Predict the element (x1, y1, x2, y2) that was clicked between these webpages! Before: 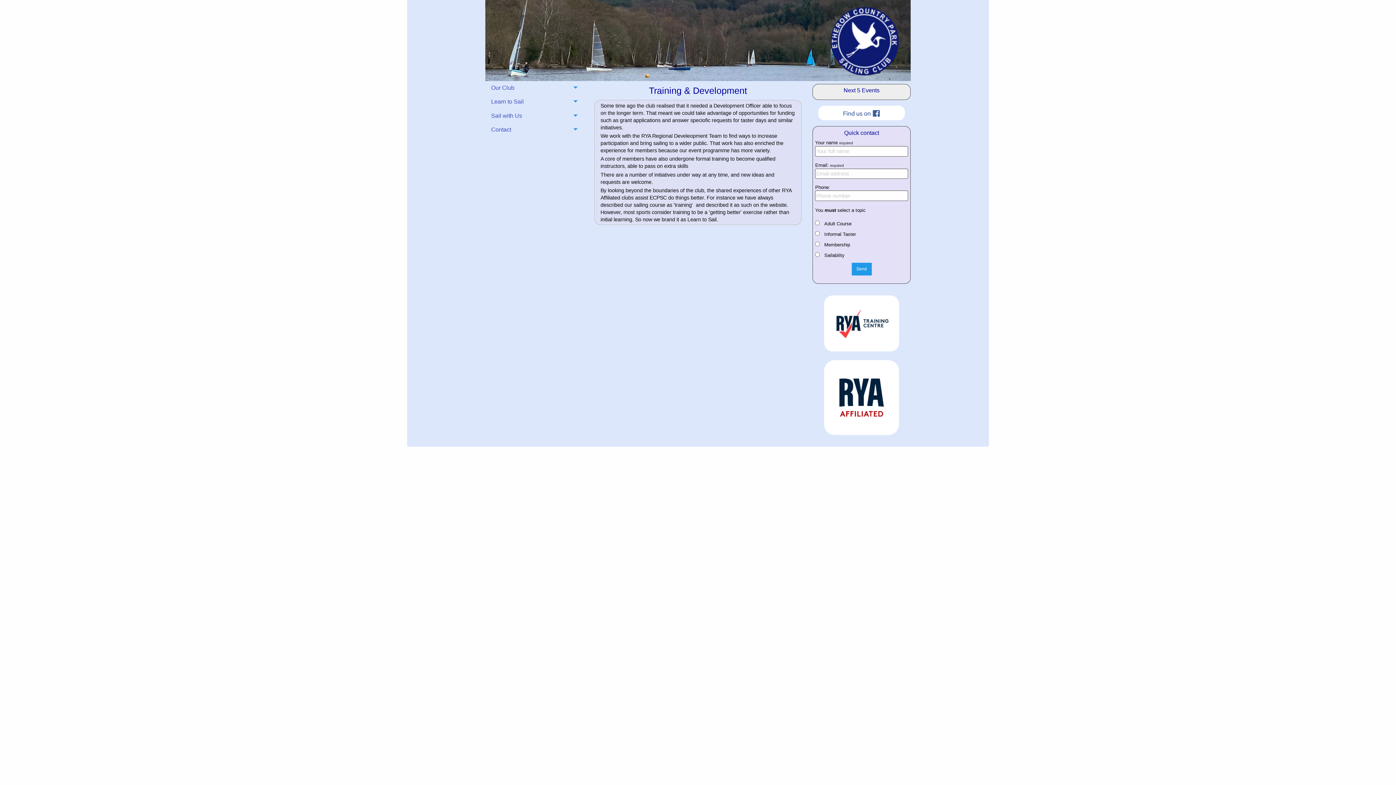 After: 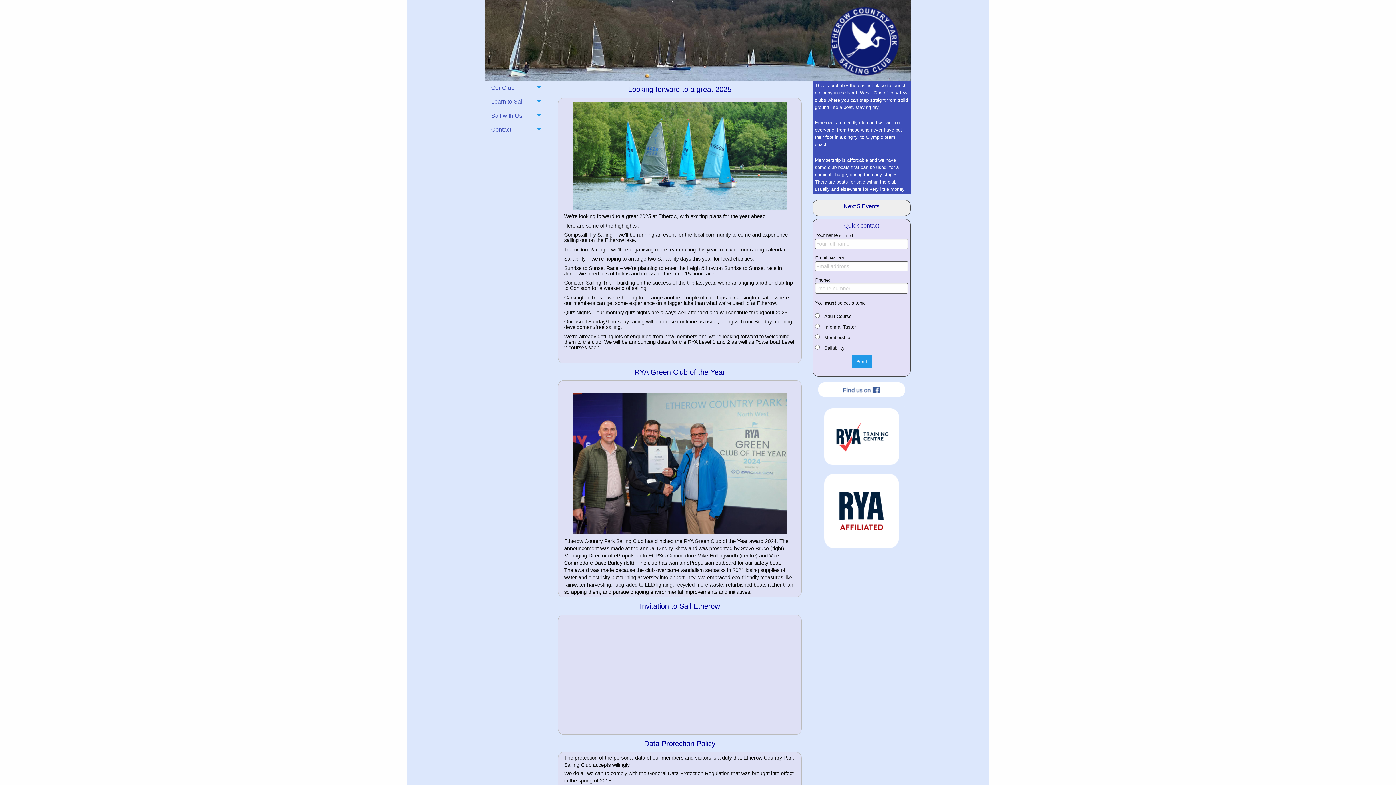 Action: bbox: (485, 36, 910, 43)